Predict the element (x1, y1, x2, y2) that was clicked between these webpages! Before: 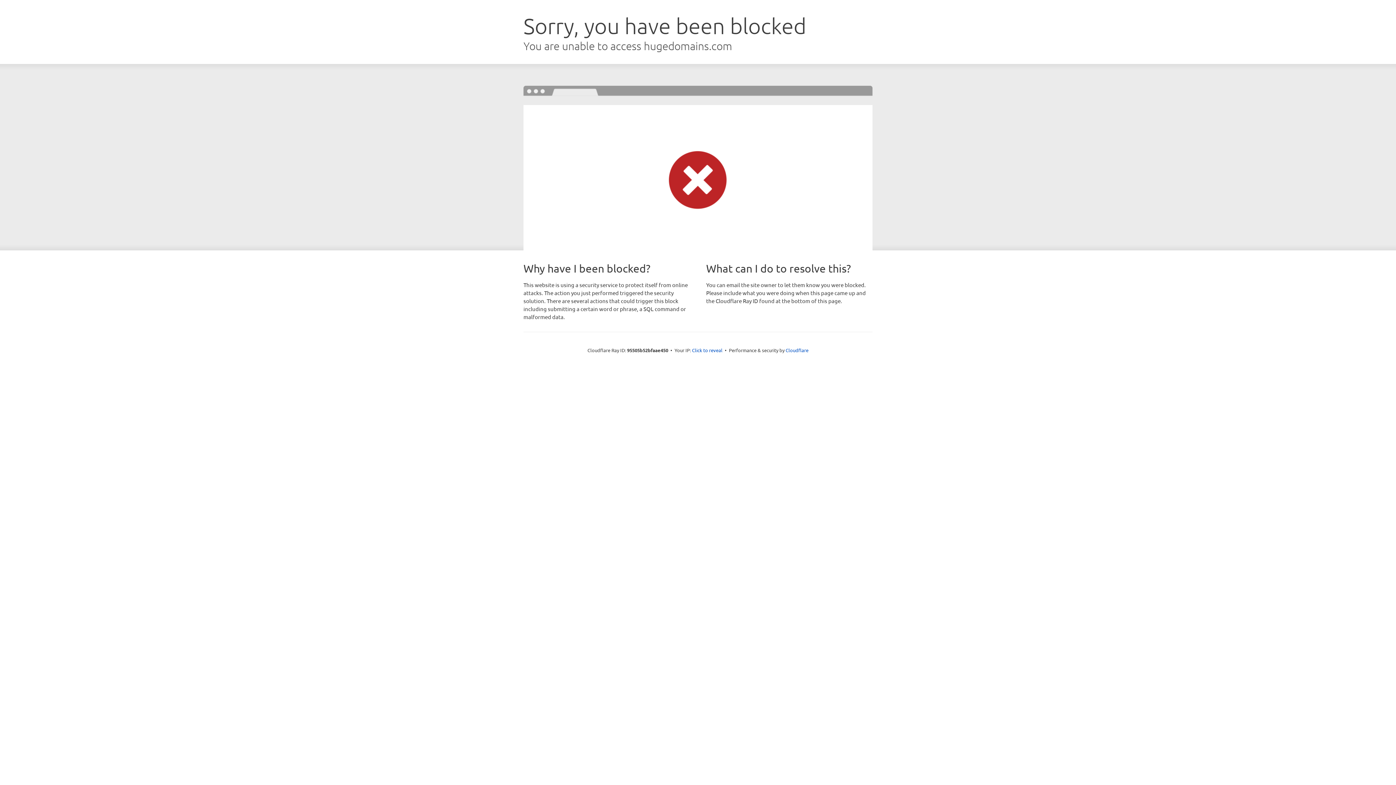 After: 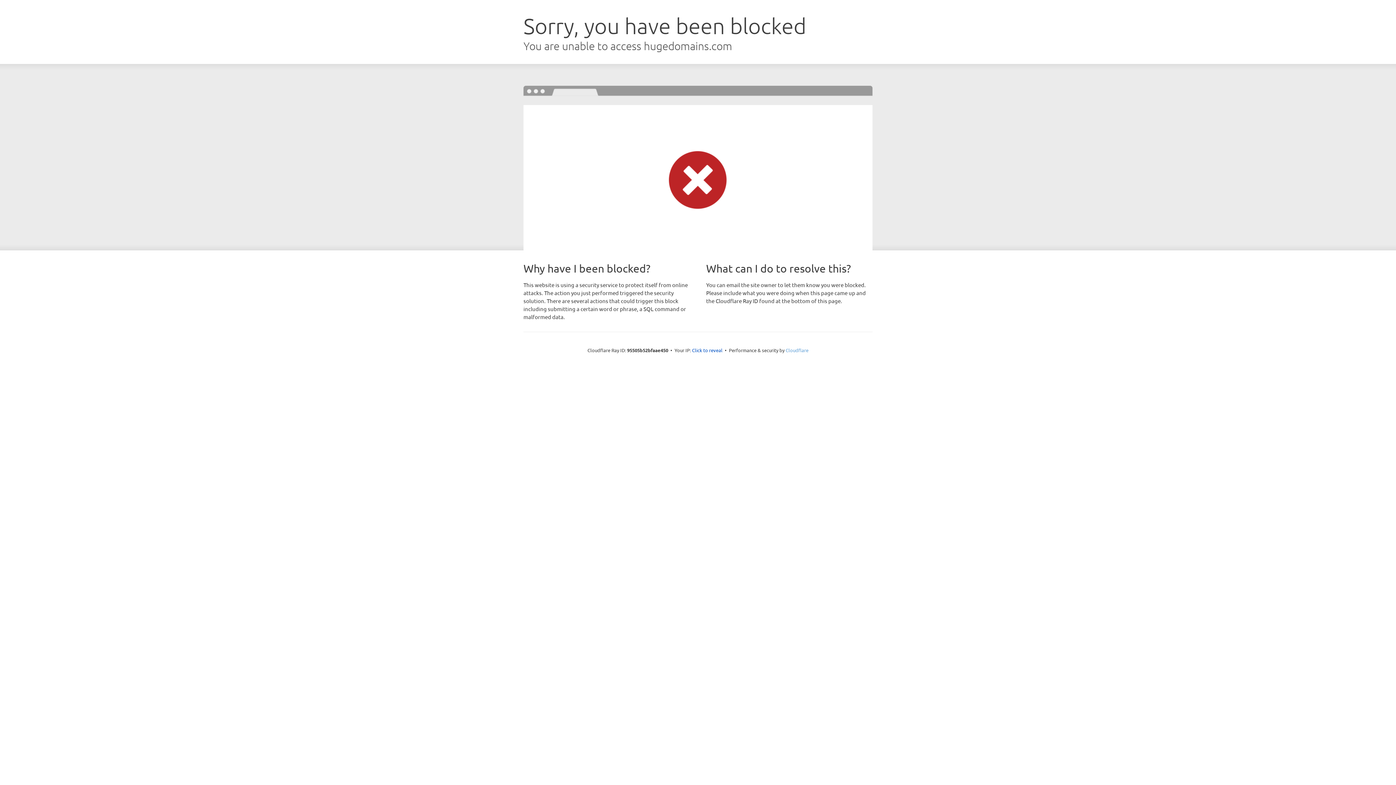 Action: label: Cloudflare bbox: (785, 347, 808, 353)